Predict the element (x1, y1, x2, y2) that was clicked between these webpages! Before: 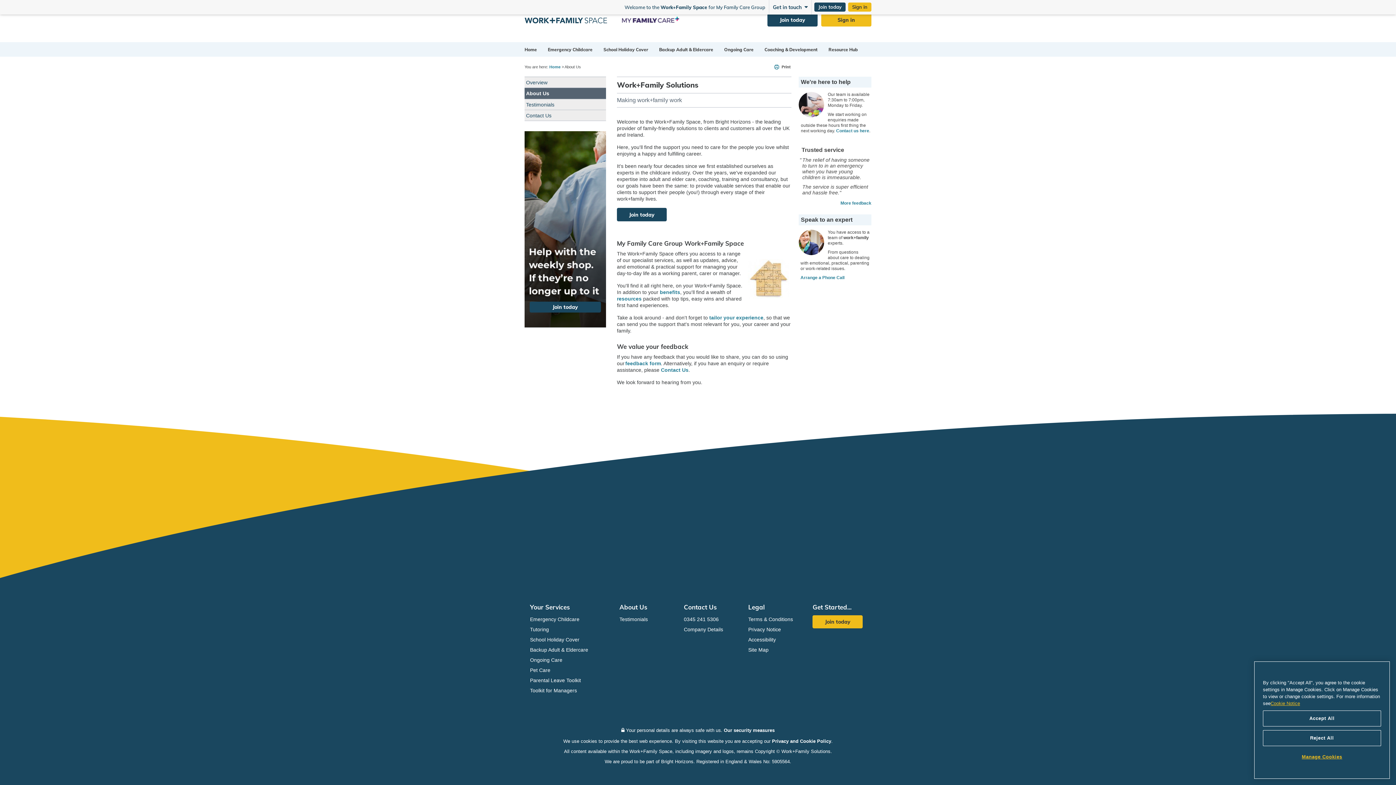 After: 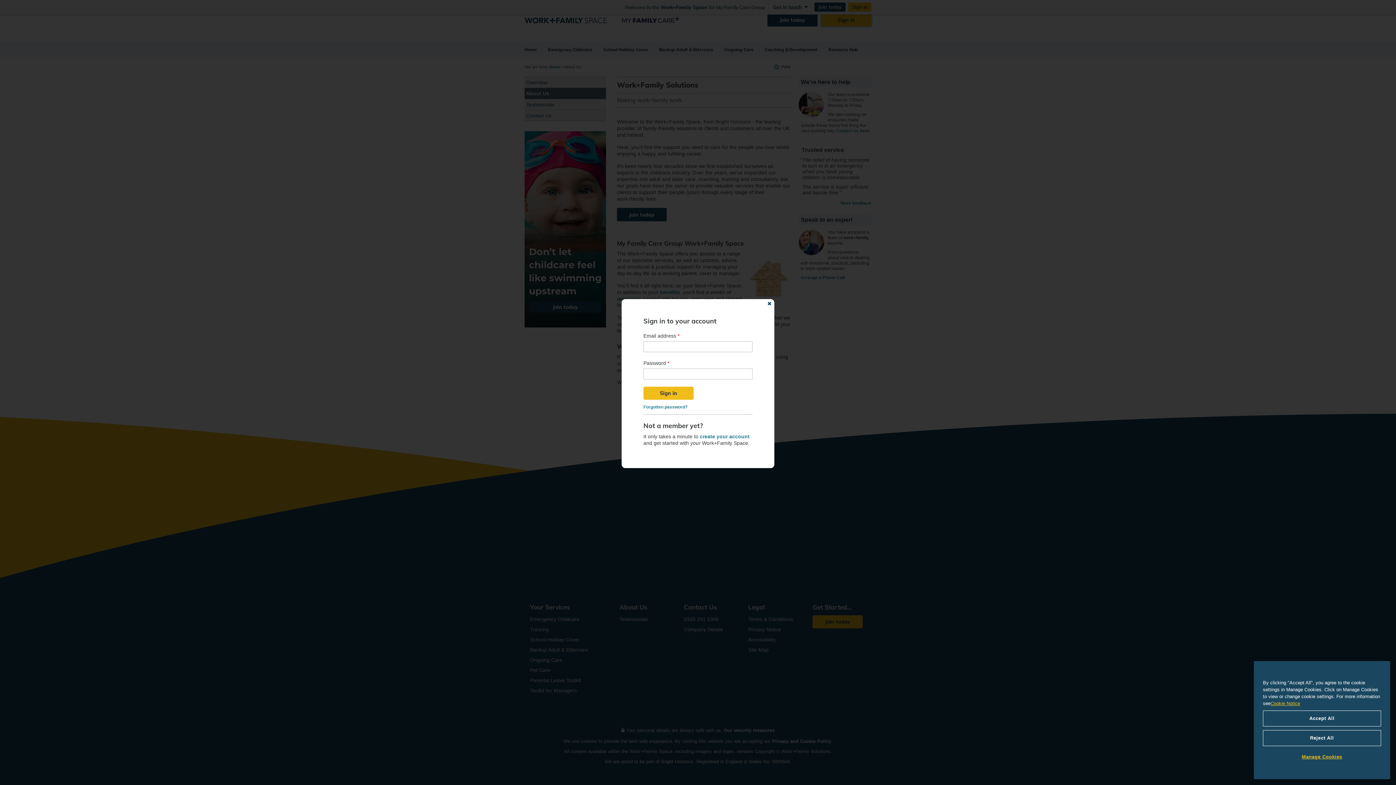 Action: label: Sign in bbox: (821, 13, 871, 26)